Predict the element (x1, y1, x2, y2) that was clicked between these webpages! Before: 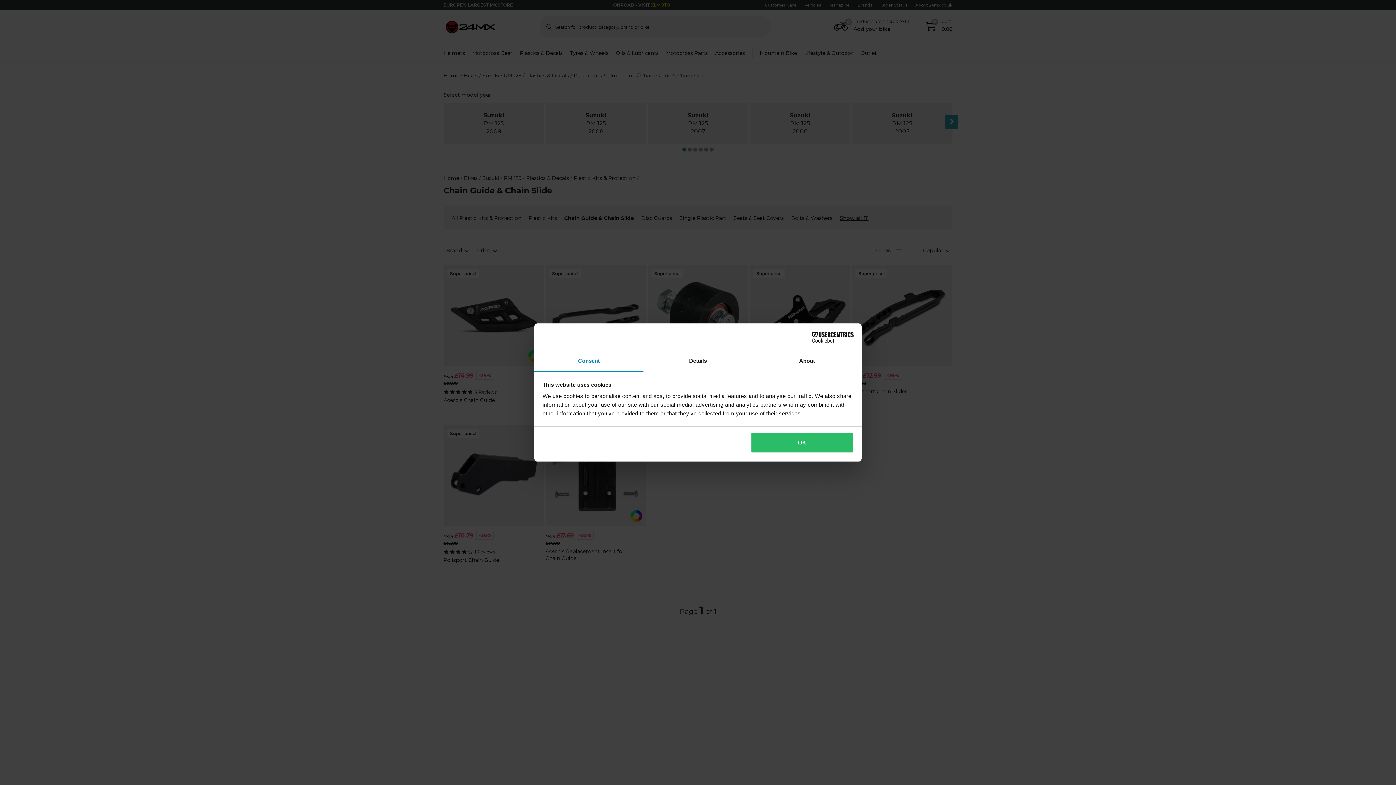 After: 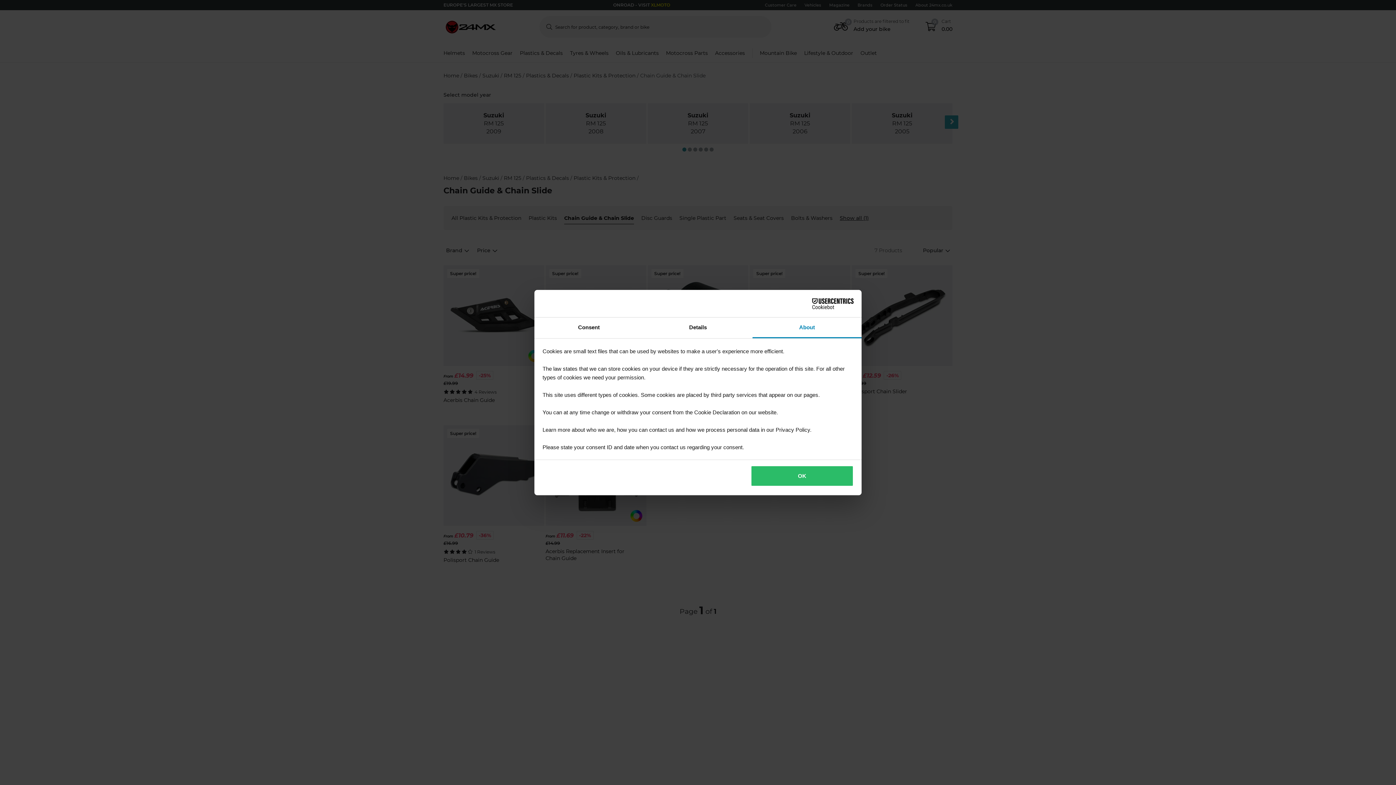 Action: bbox: (752, 351, 861, 372) label: About